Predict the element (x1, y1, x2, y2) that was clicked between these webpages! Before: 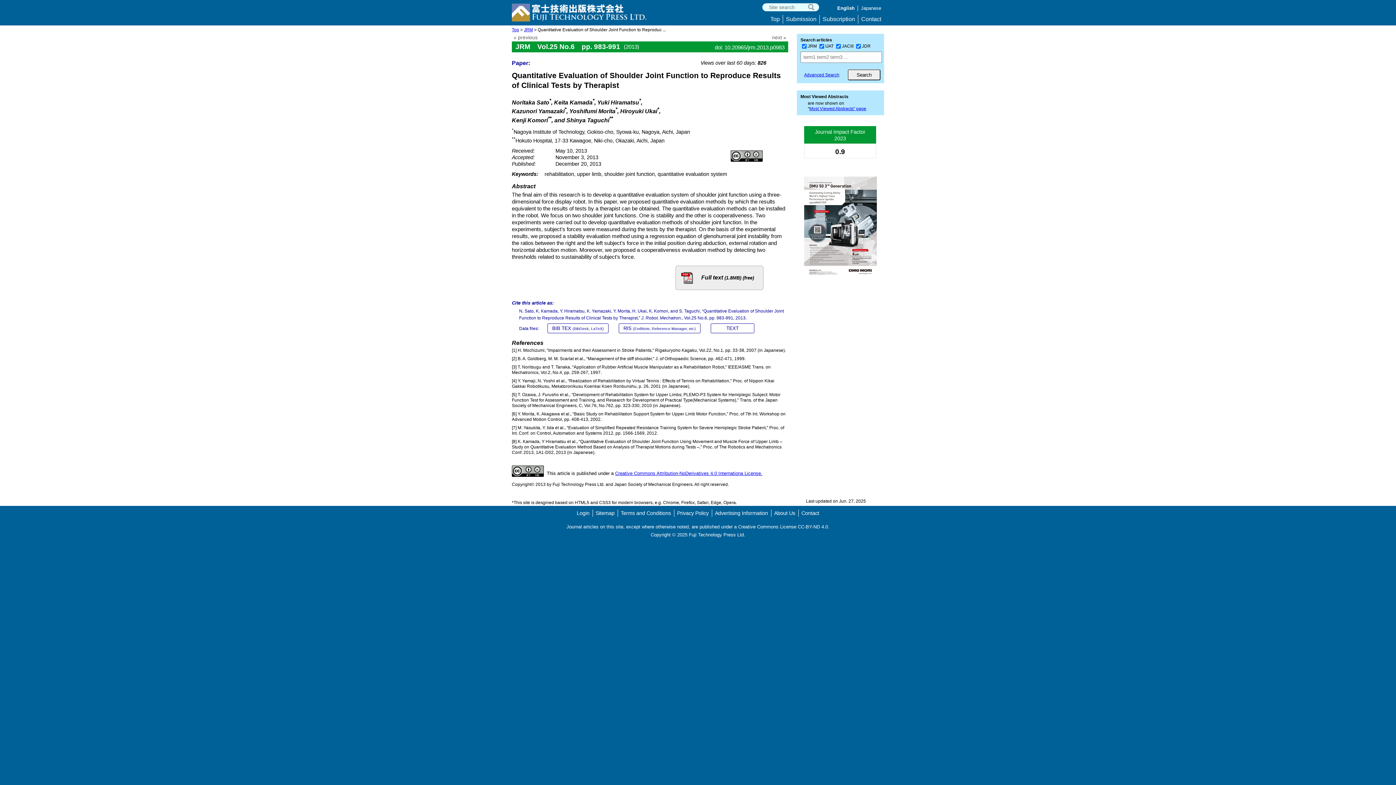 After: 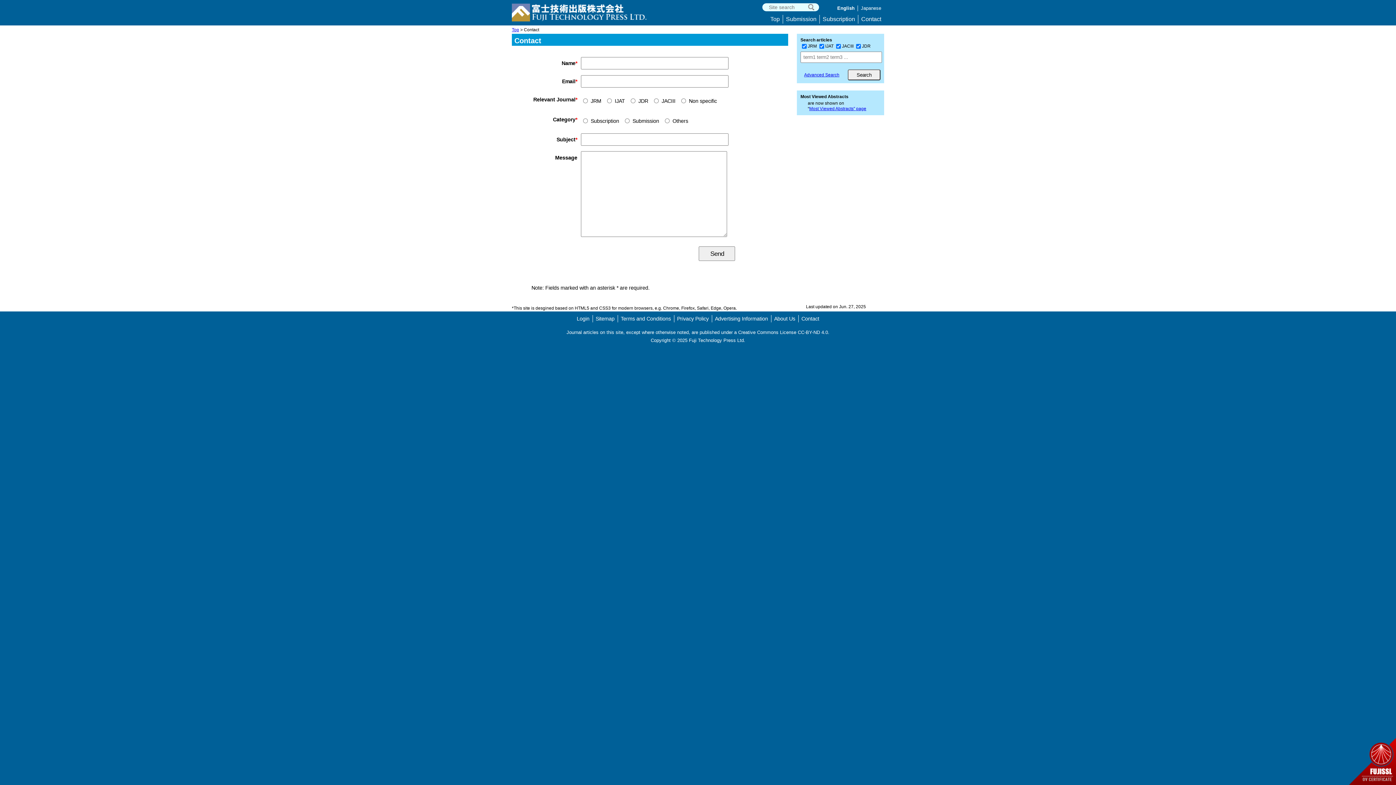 Action: label: Contact bbox: (801, 510, 819, 516)